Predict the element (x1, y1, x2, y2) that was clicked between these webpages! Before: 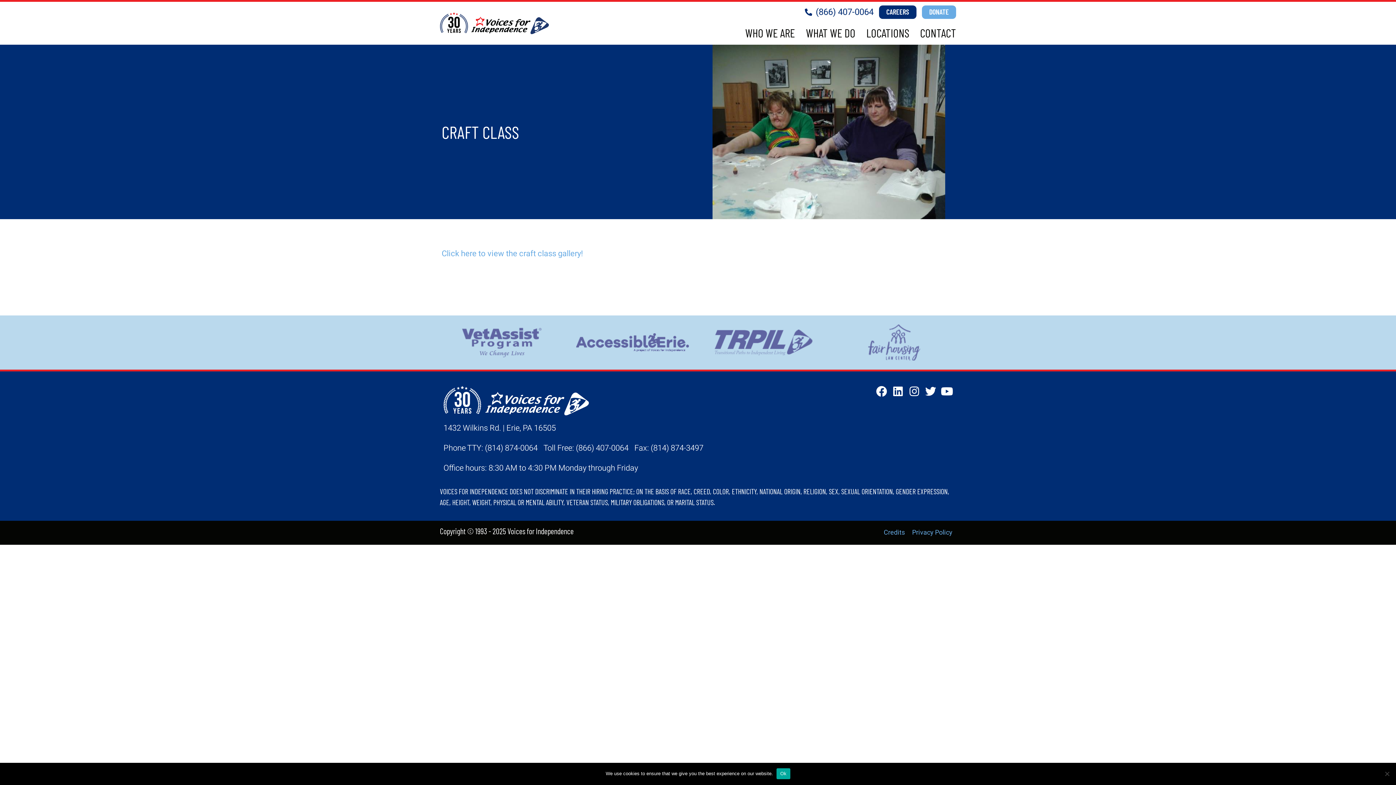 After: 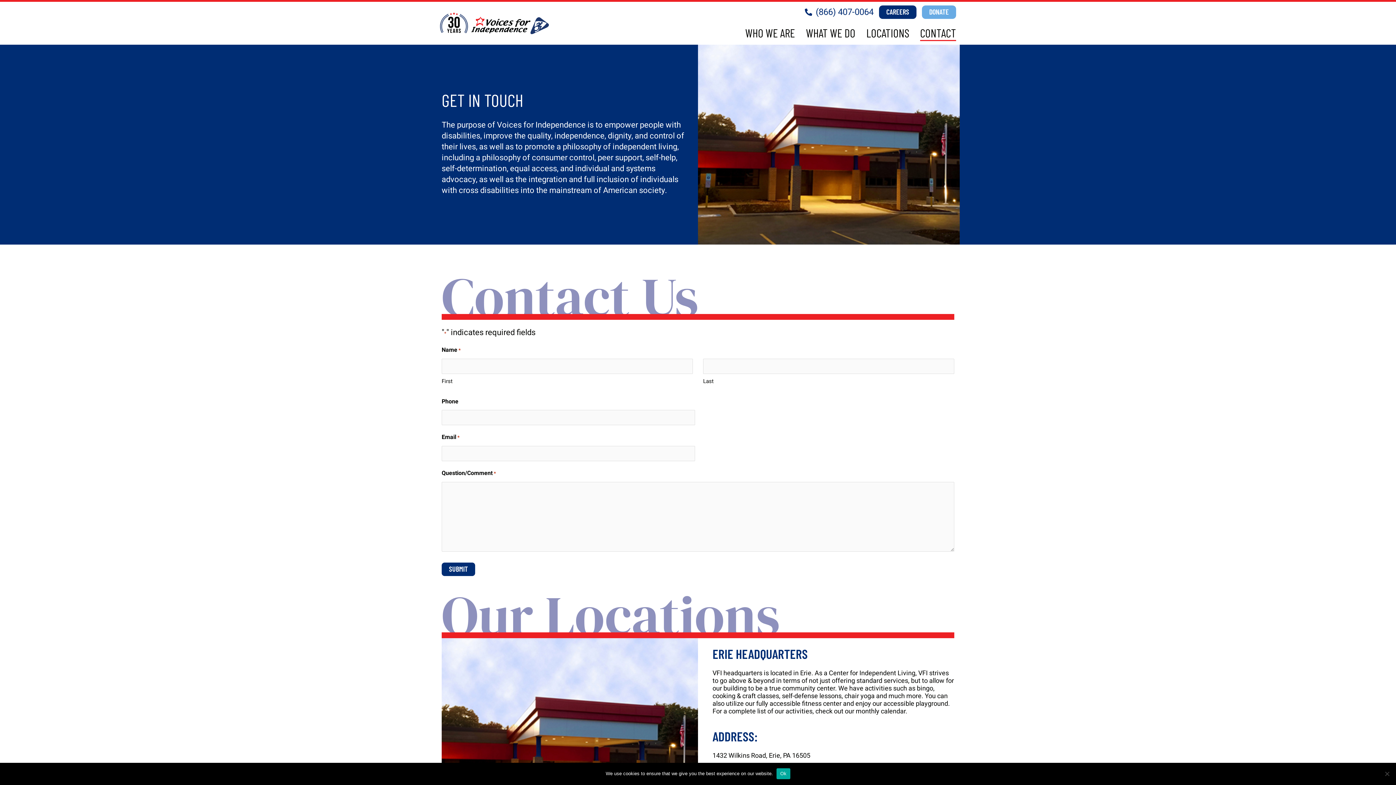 Action: label: CONTACT bbox: (920, 24, 956, 41)